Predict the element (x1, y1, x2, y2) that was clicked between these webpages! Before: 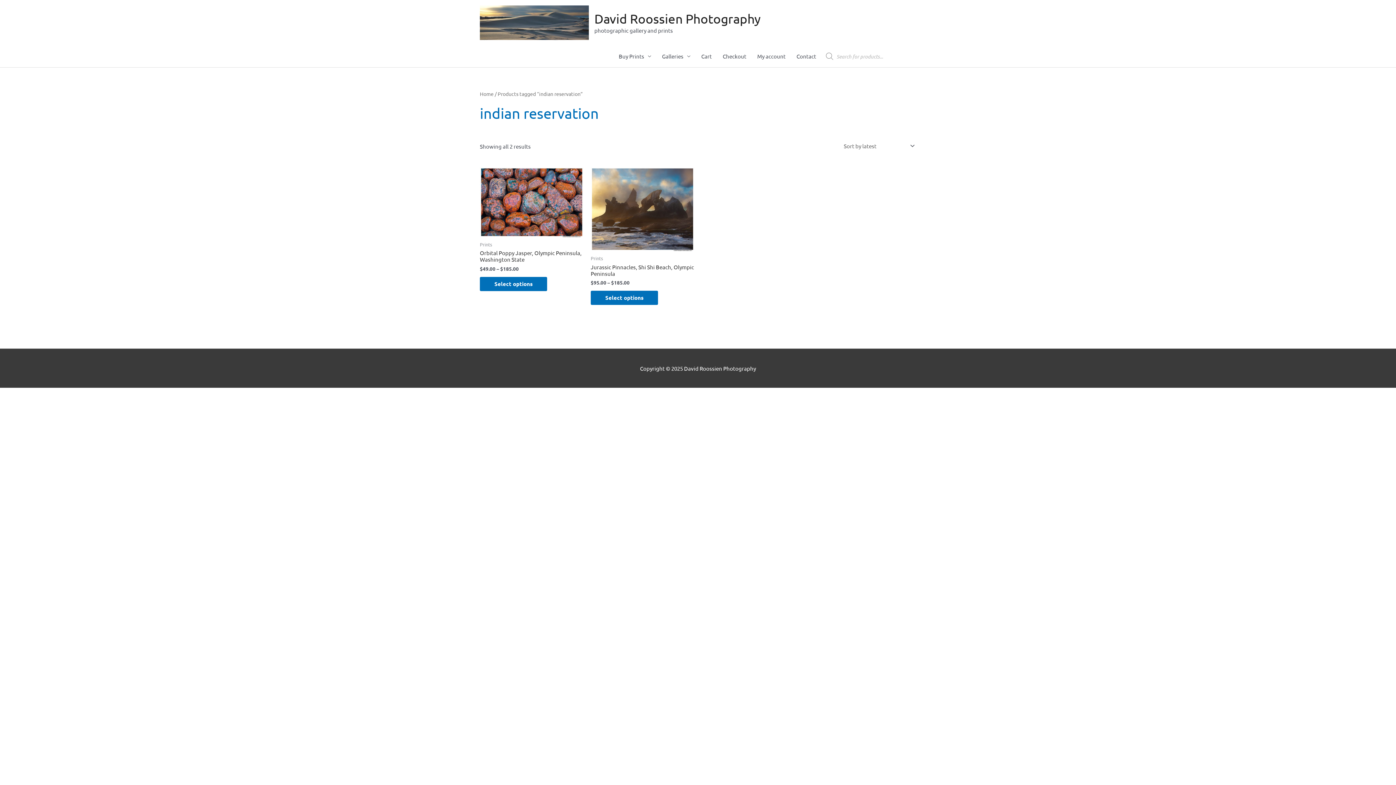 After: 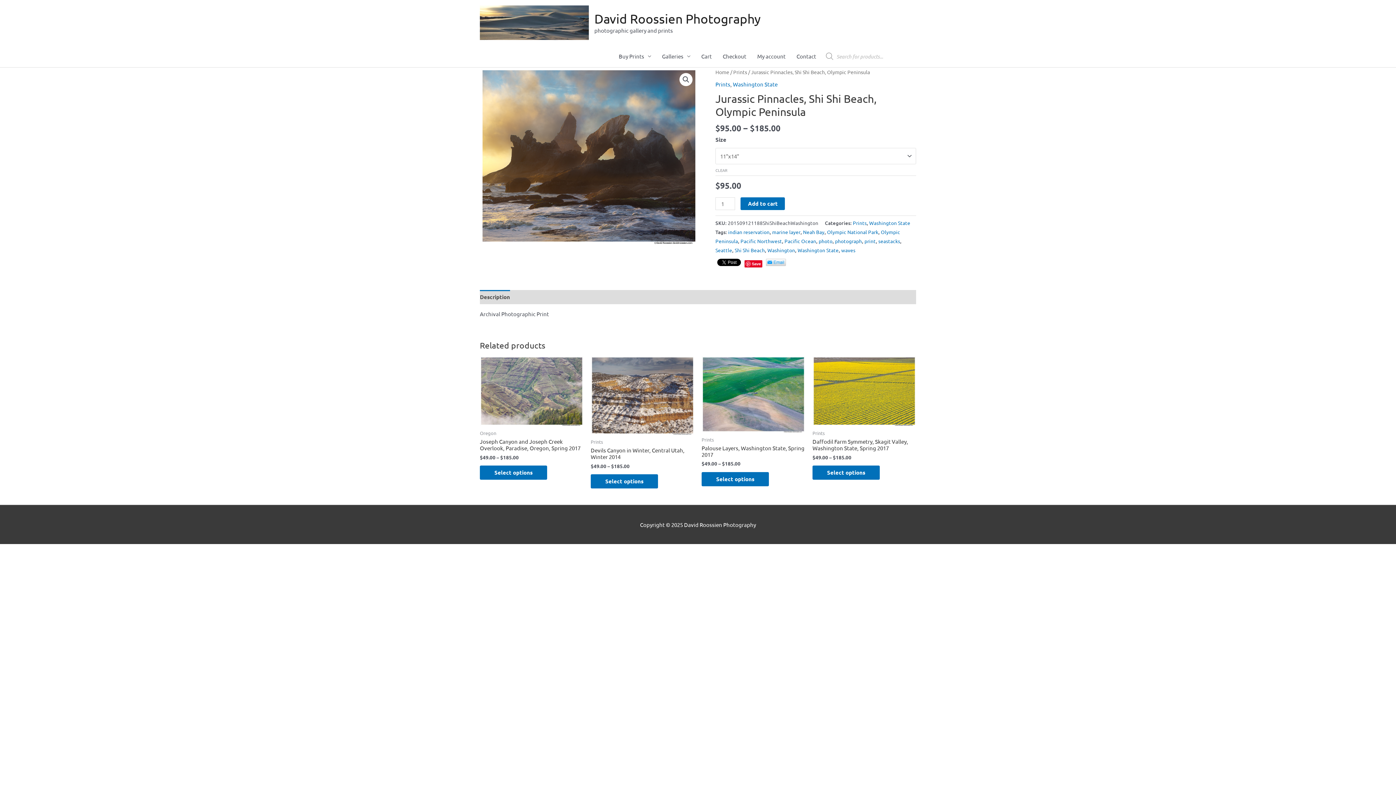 Action: bbox: (590, 263, 694, 279) label: Jurassic Pinnacles, Shi Shi Beach, Olympic Peninsula